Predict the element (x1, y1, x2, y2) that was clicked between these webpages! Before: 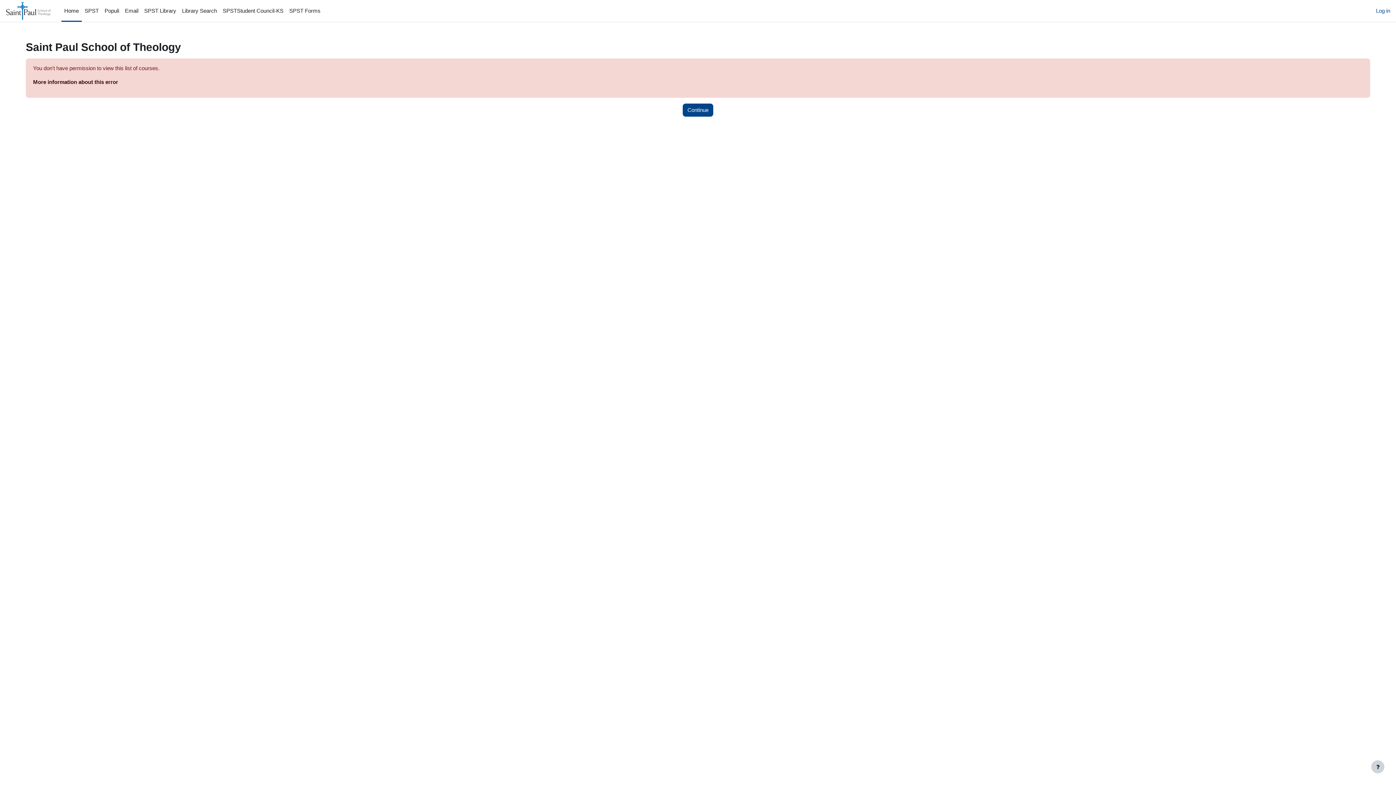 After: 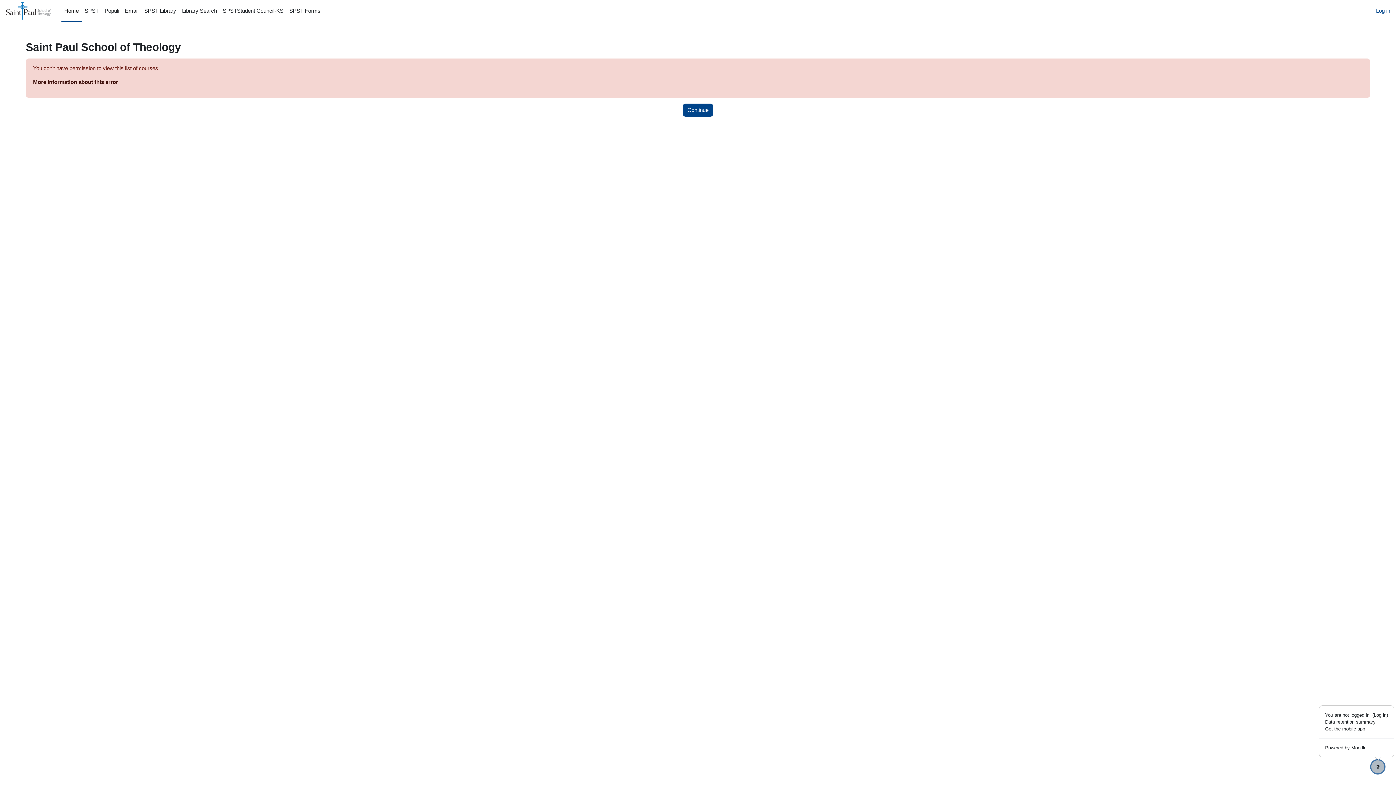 Action: label: Show footer bbox: (1371, 760, 1384, 773)